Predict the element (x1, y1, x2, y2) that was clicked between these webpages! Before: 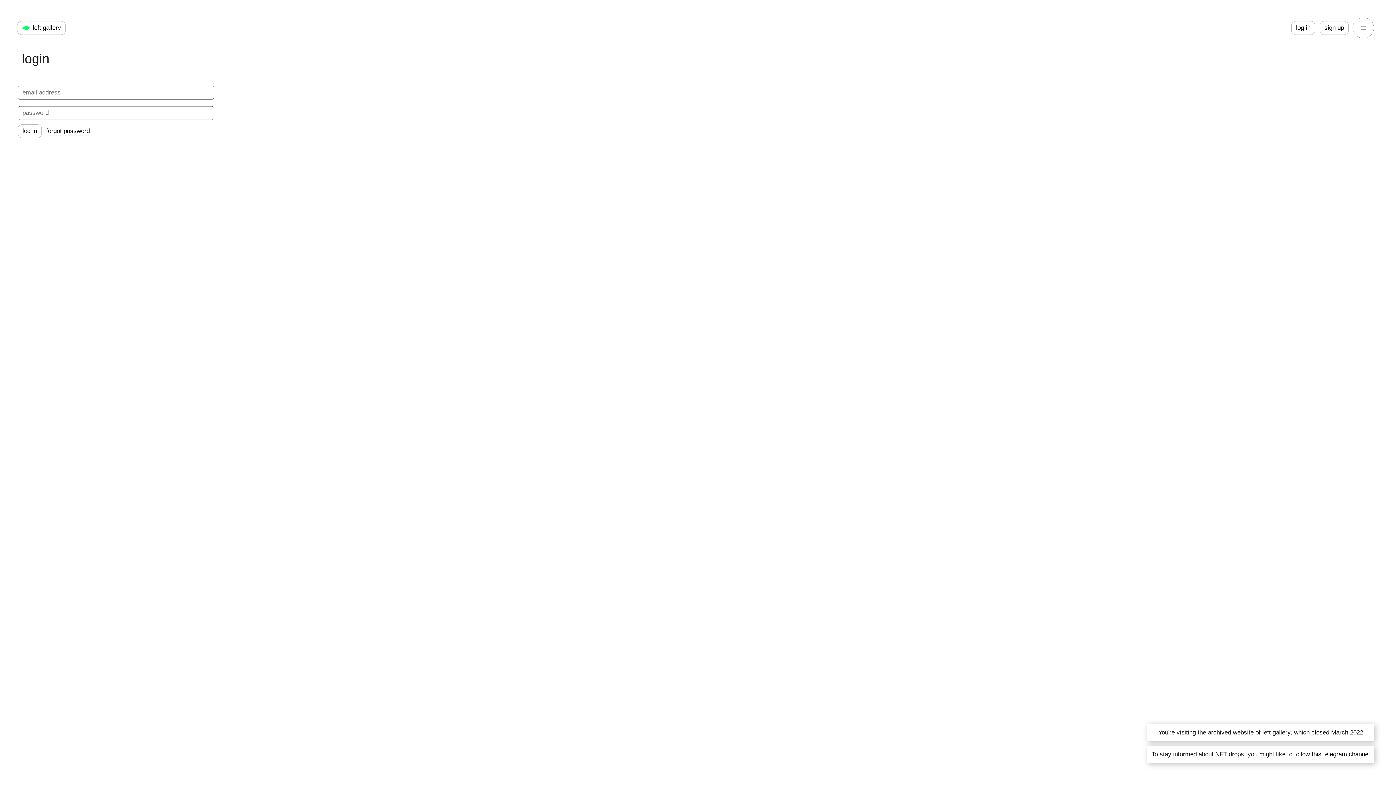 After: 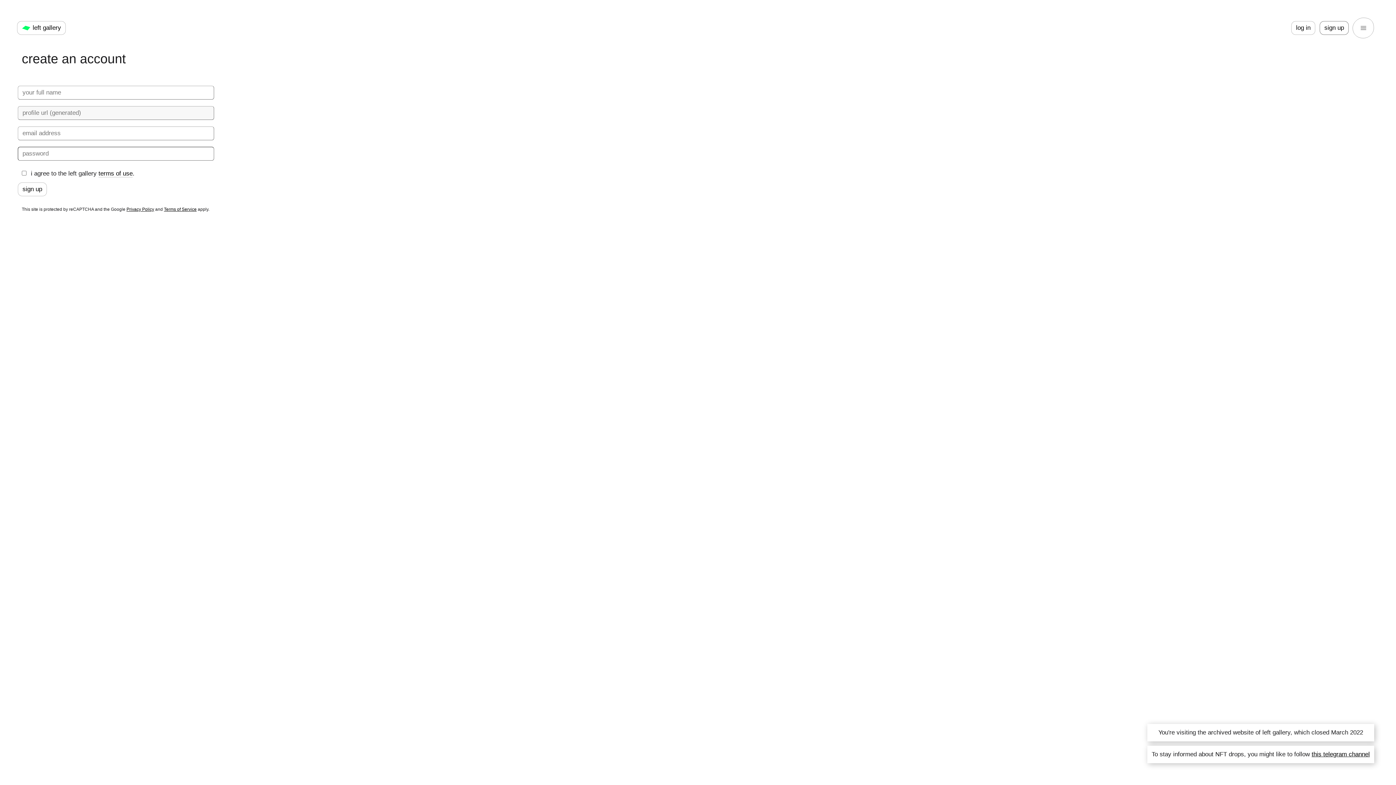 Action: label: sign up bbox: (1320, 21, 1349, 34)